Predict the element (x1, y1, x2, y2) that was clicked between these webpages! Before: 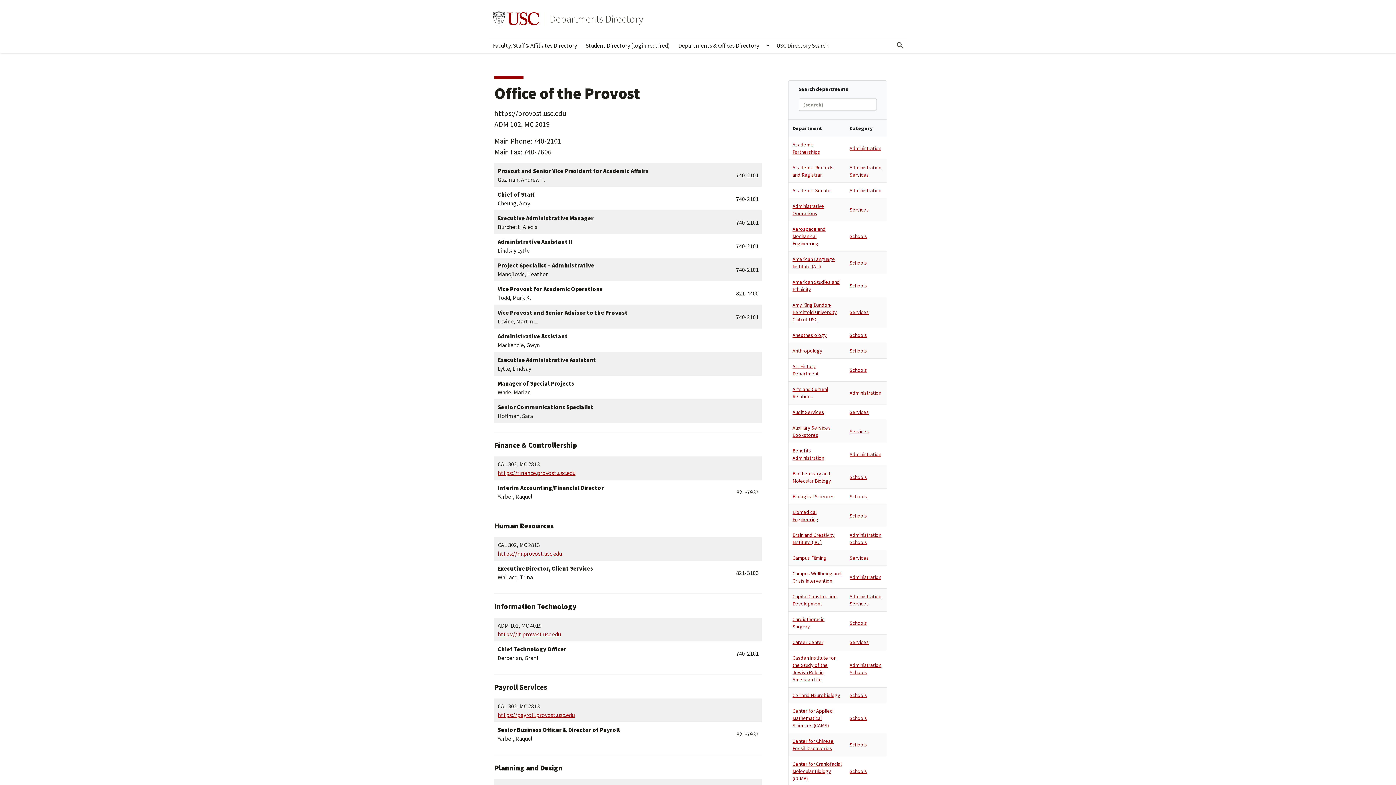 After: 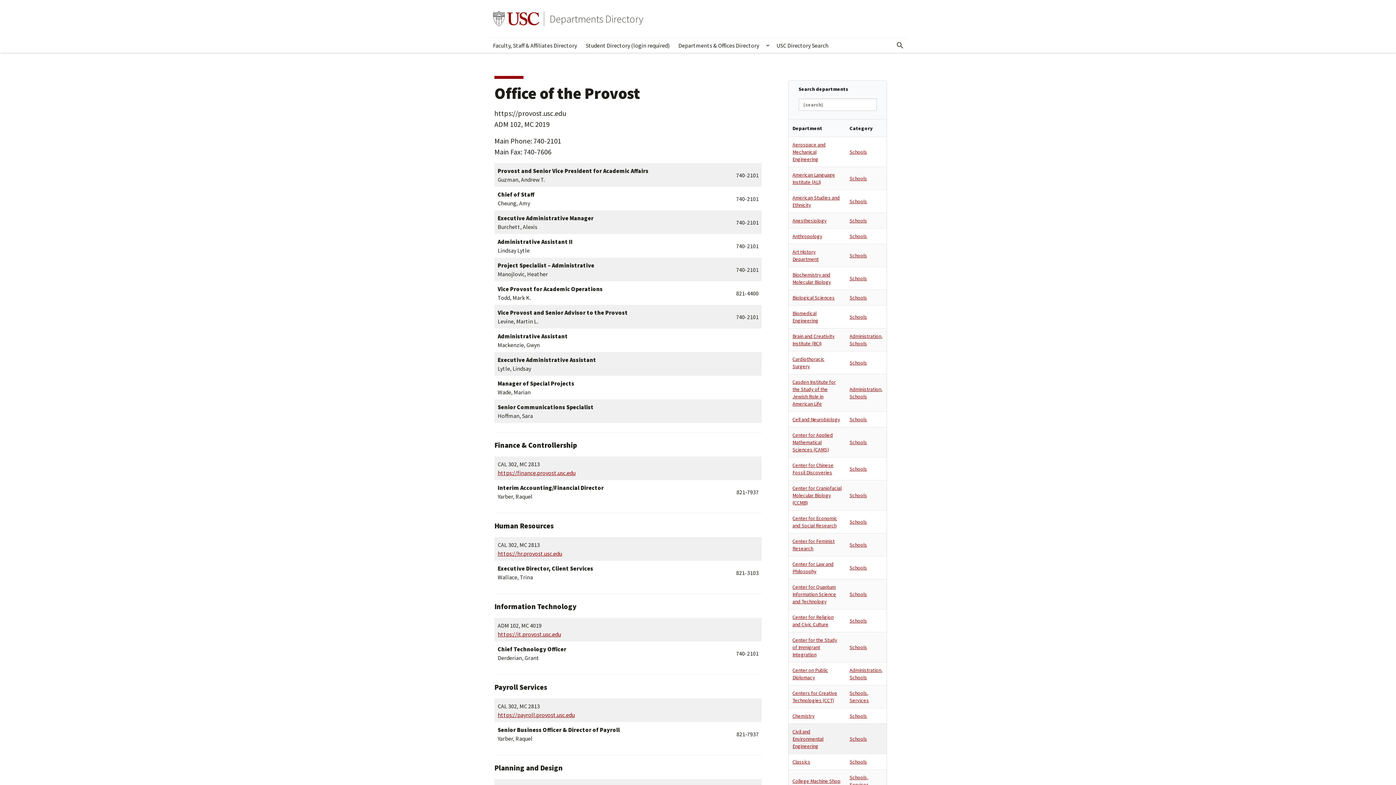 Action: bbox: (849, 741, 867, 748) label: Schools